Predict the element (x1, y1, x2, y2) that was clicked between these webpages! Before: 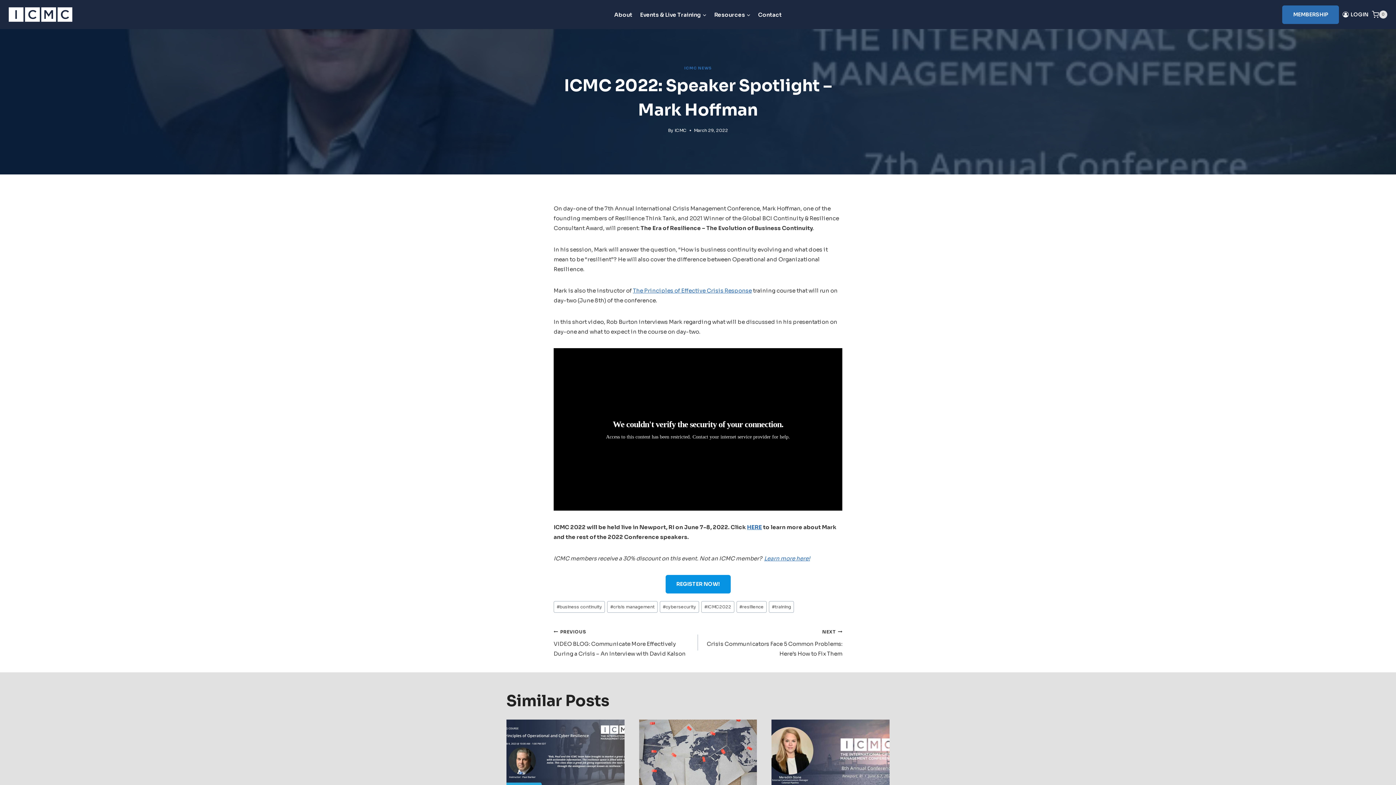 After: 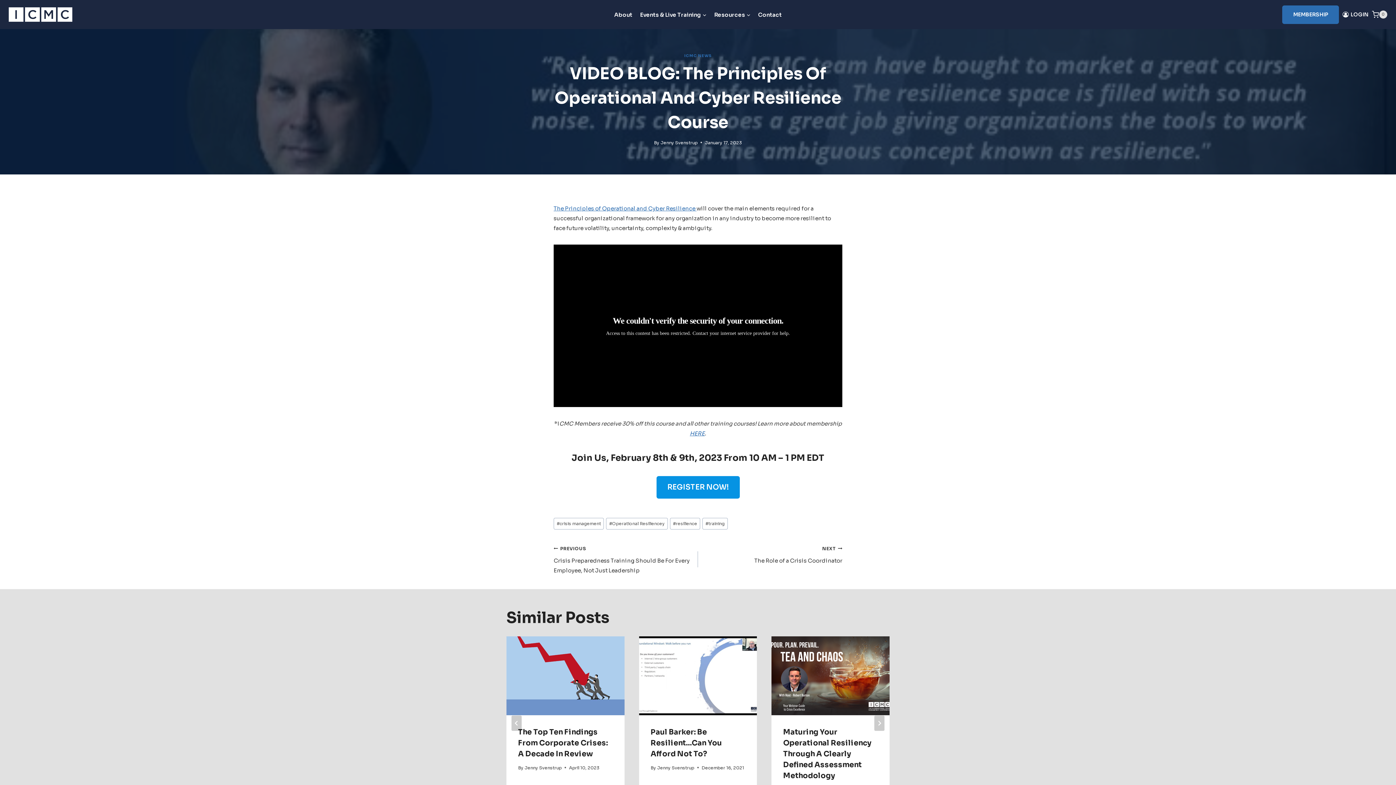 Action: bbox: (506, 720, 624, 798)